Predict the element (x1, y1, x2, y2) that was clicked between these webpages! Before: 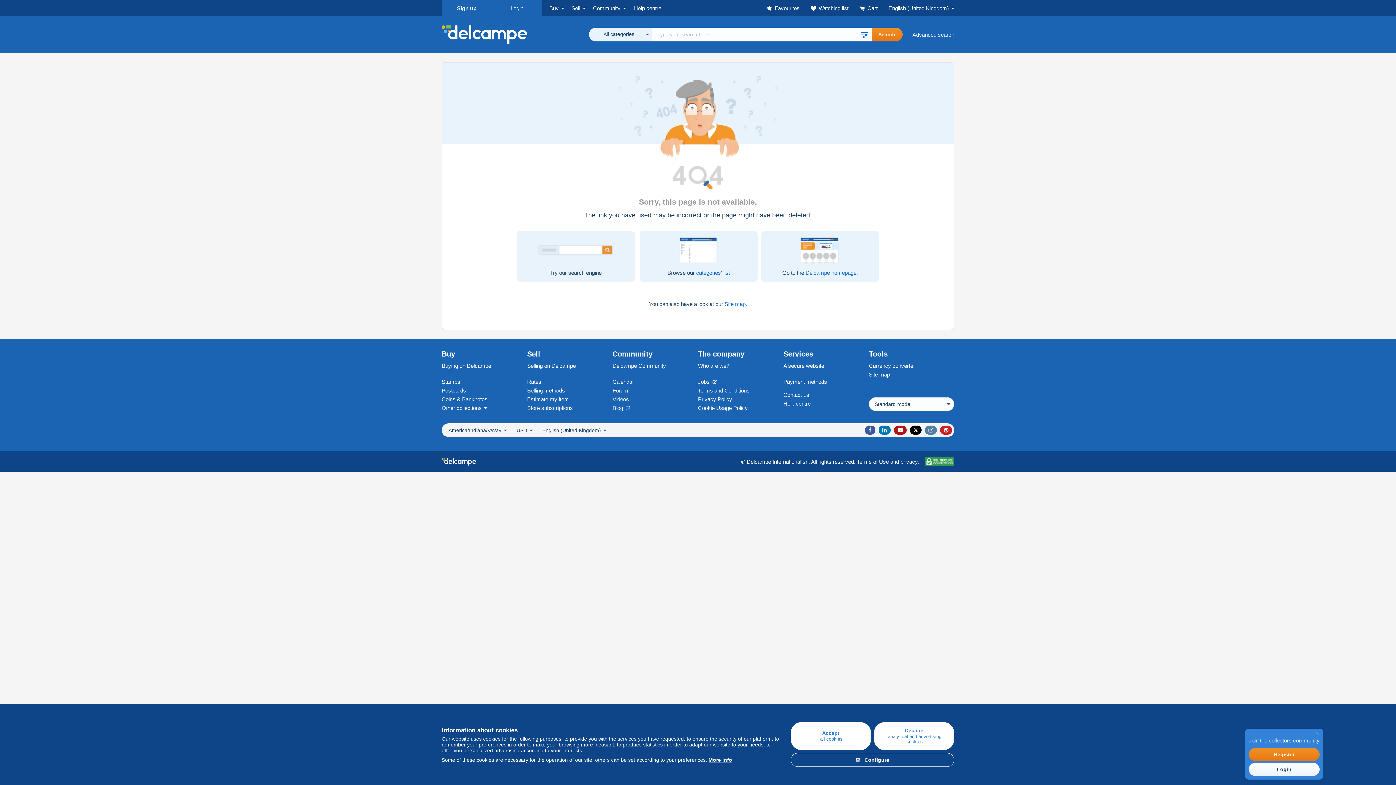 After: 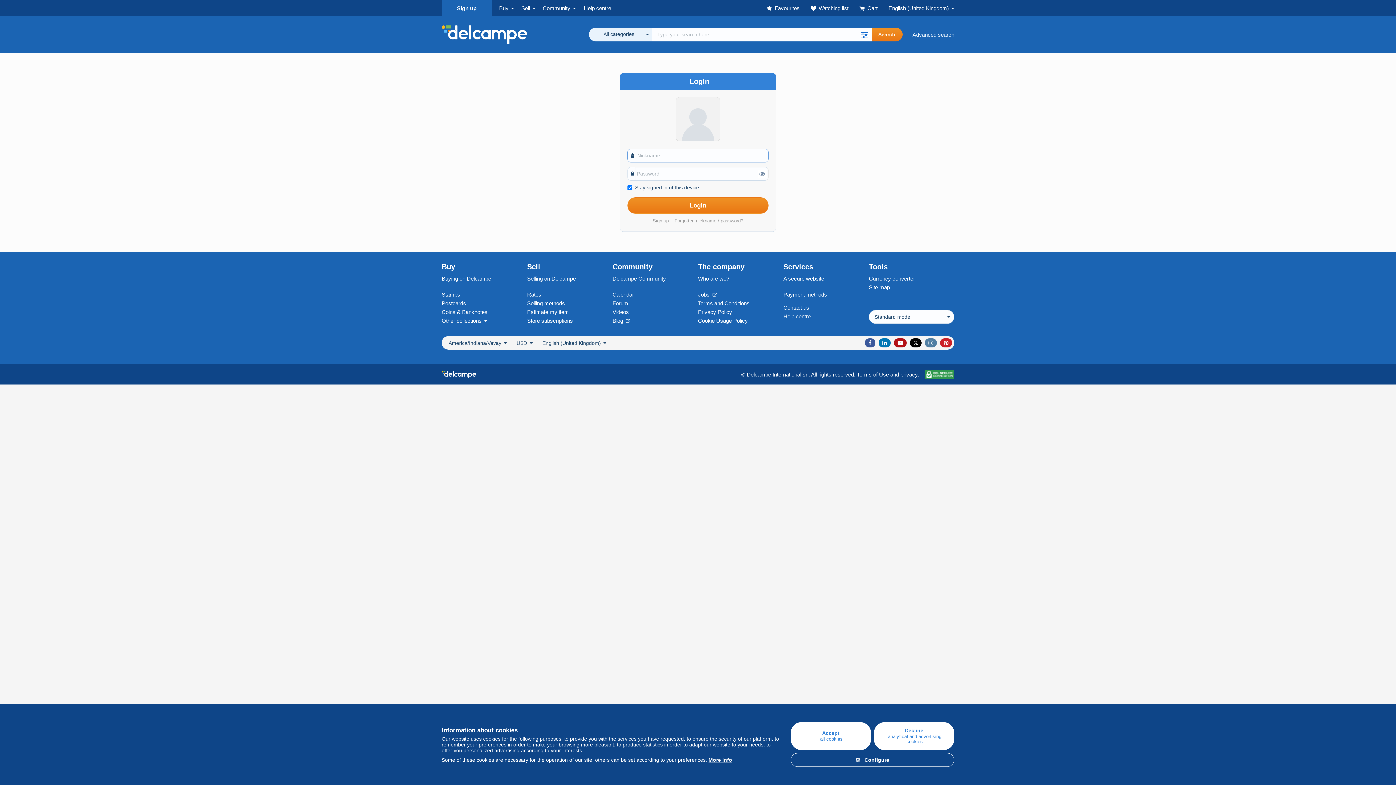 Action: label: Favourites bbox: (766, 0, 810, 16)